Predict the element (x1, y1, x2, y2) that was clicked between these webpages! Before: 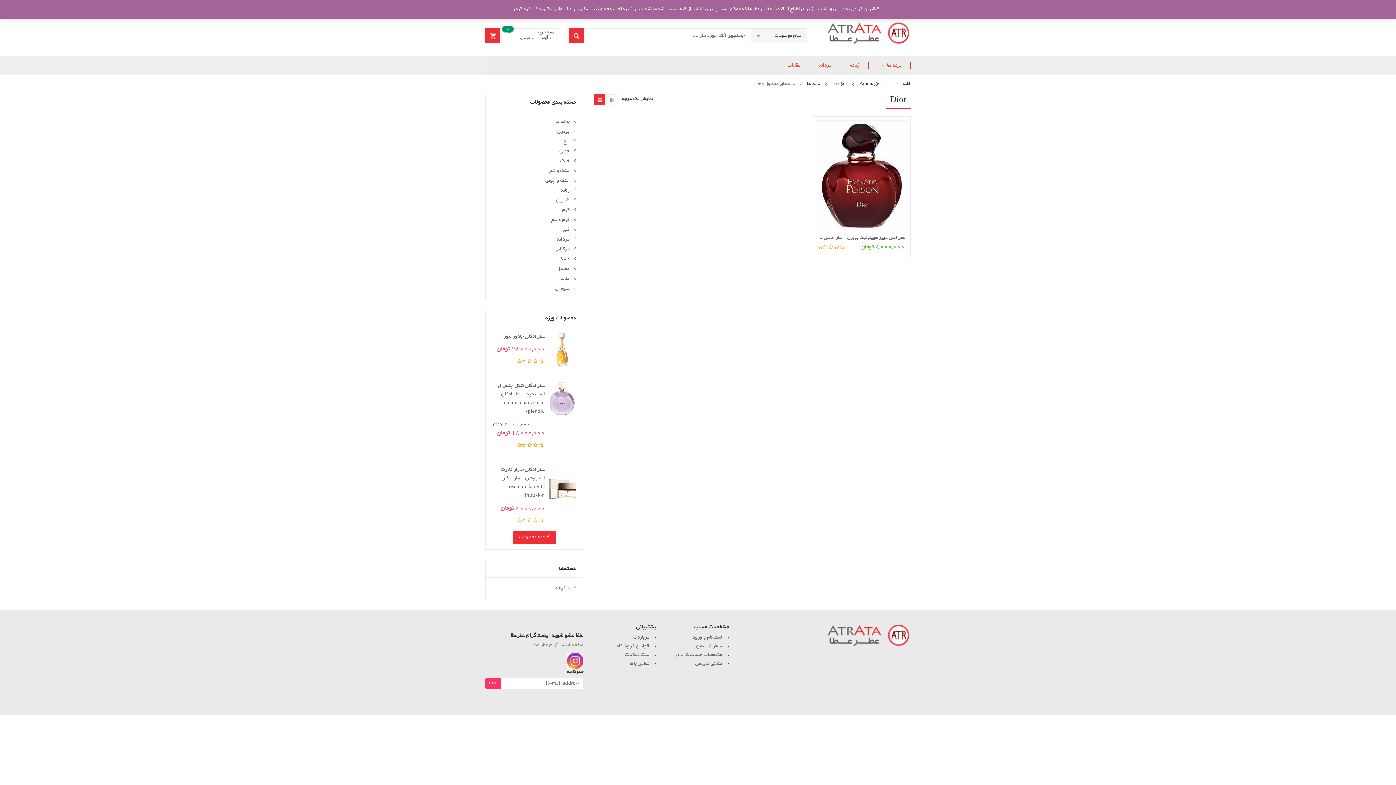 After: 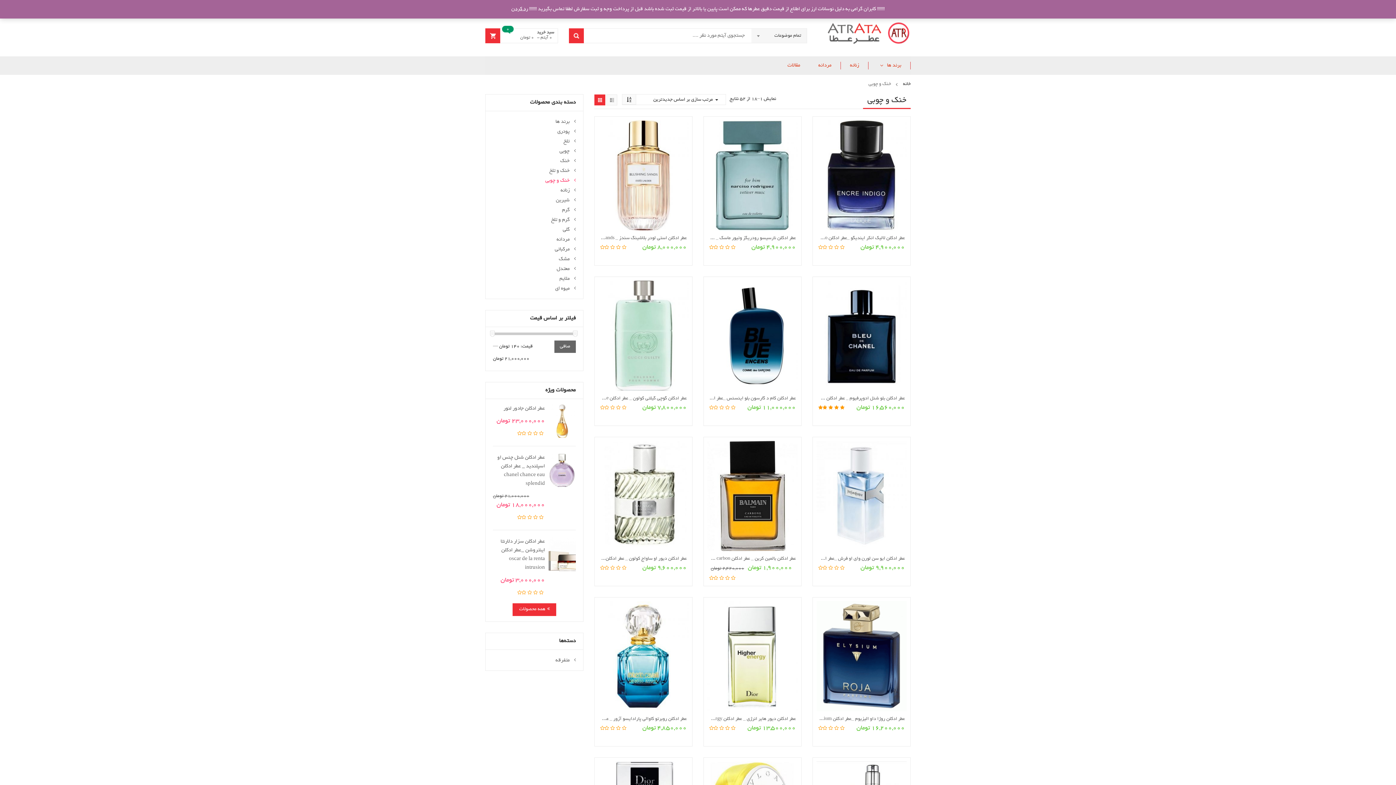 Action: label: خنک و چوبی bbox: (545, 178, 576, 183)